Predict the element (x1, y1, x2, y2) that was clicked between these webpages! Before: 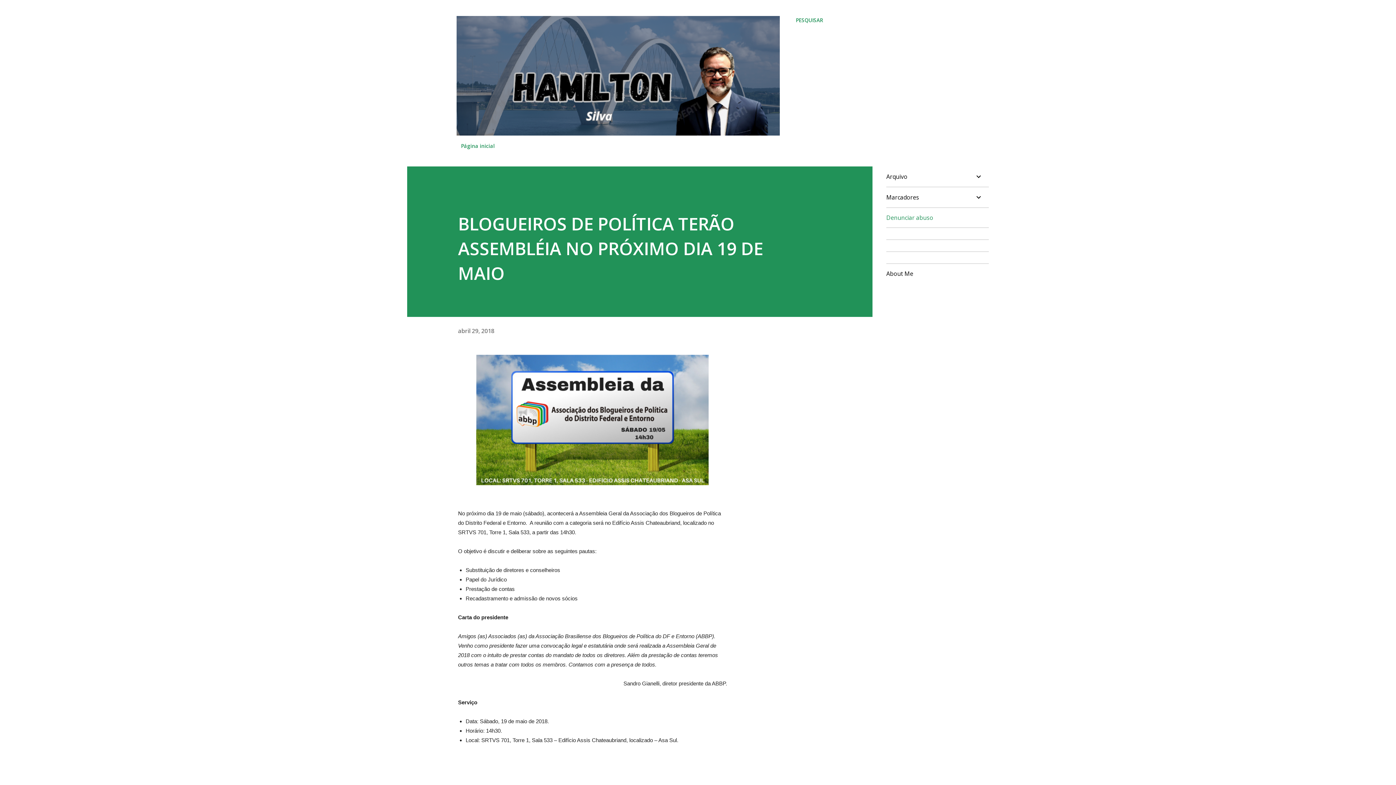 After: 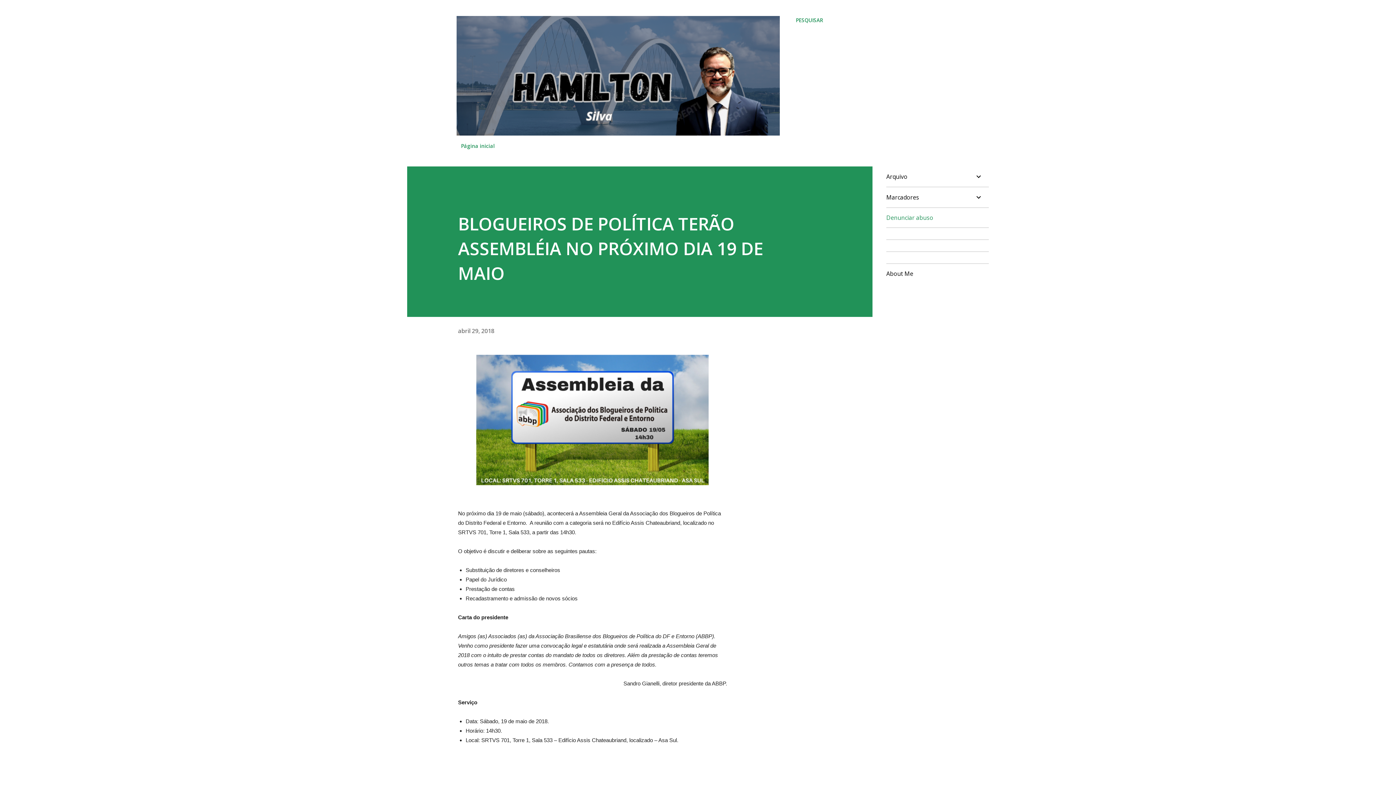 Action: bbox: (886, 213, 933, 221) label: Denunciar abuso